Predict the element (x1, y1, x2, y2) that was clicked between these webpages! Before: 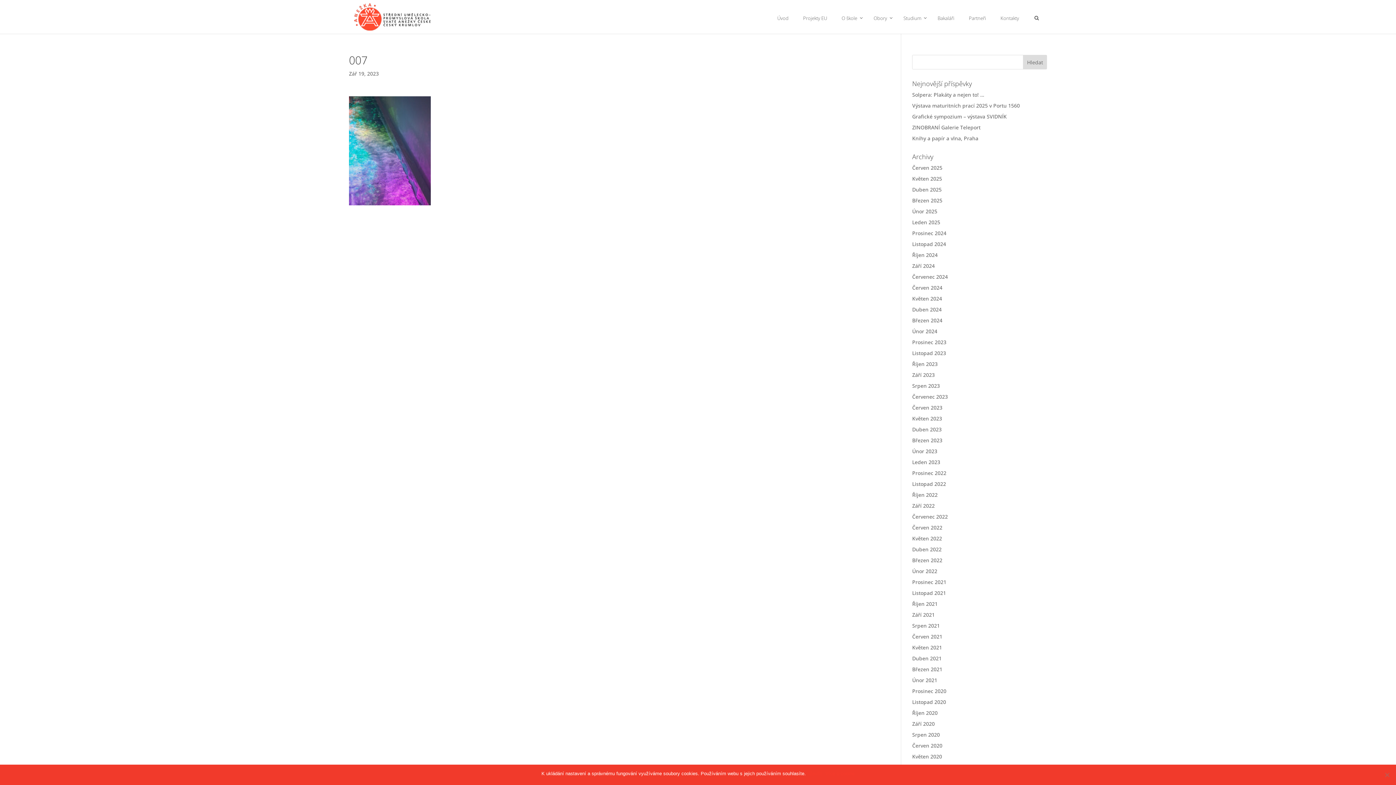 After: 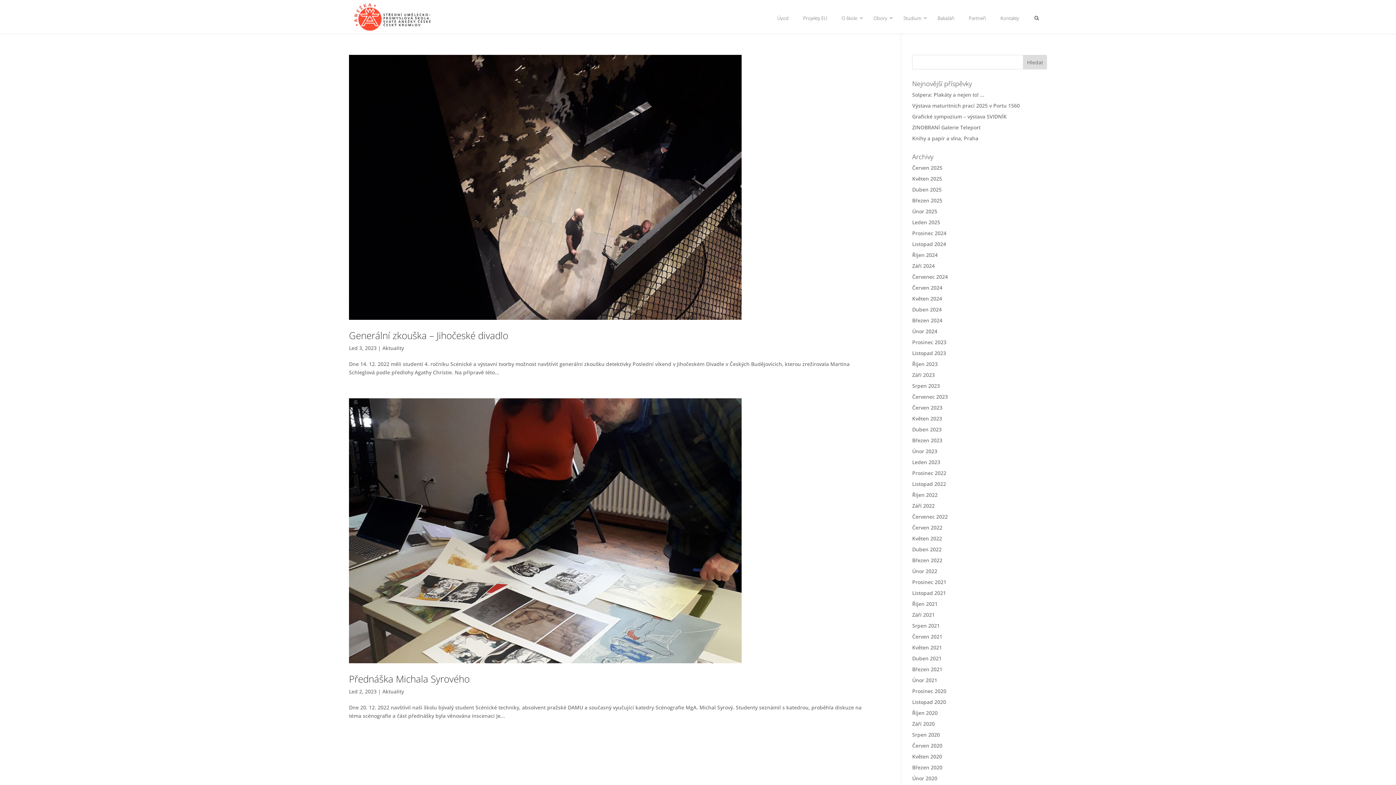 Action: label: Leden 2023 bbox: (912, 458, 940, 465)